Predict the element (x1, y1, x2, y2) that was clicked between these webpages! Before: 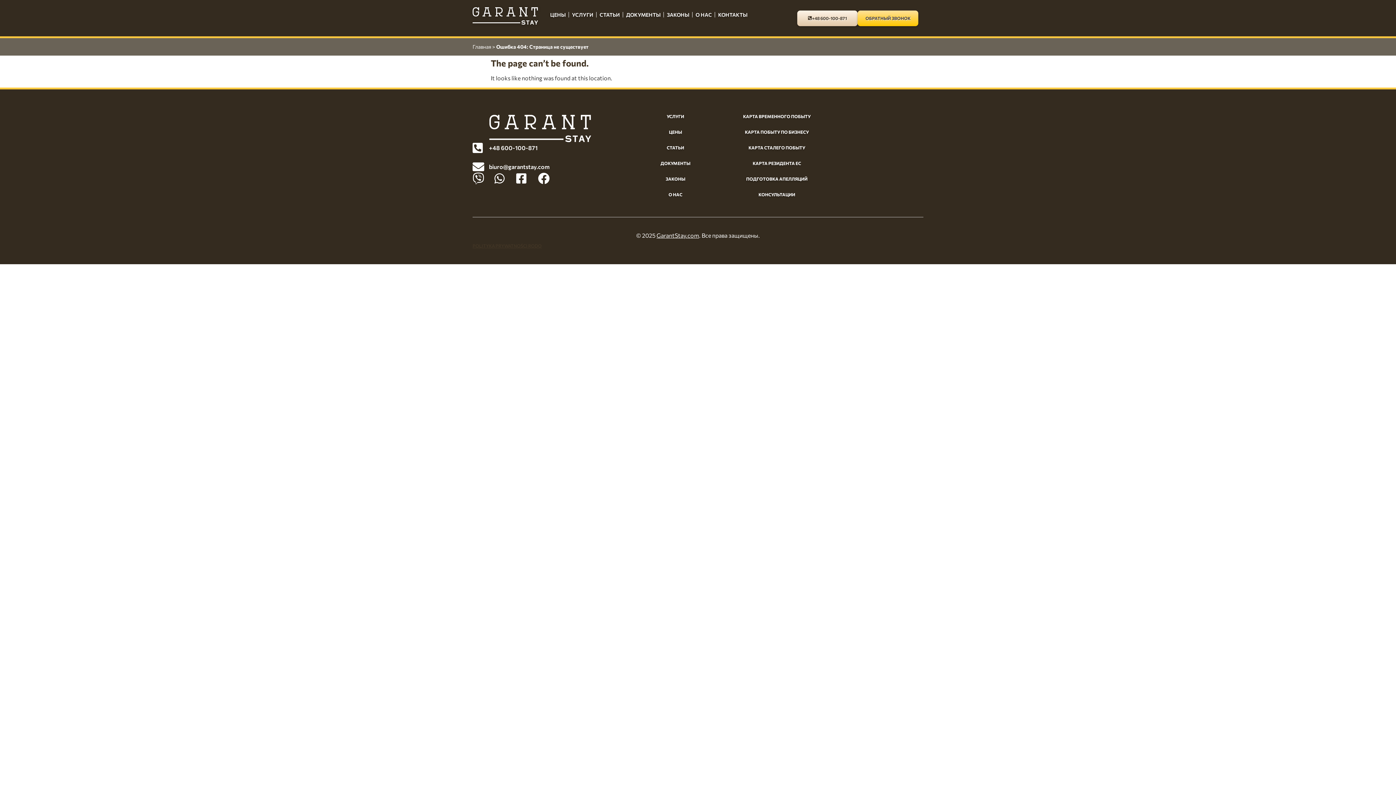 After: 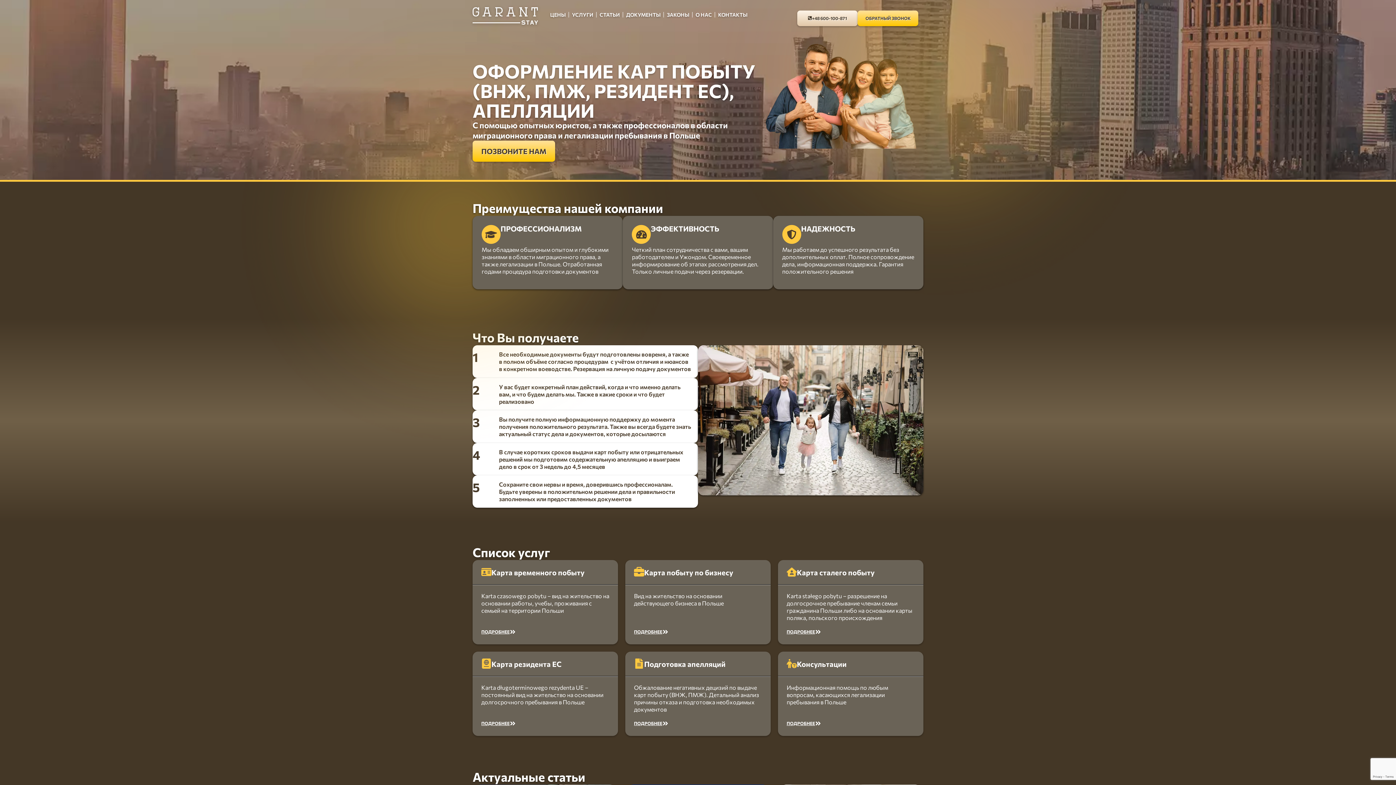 Action: bbox: (656, 232, 699, 239) label: GarantStay.com